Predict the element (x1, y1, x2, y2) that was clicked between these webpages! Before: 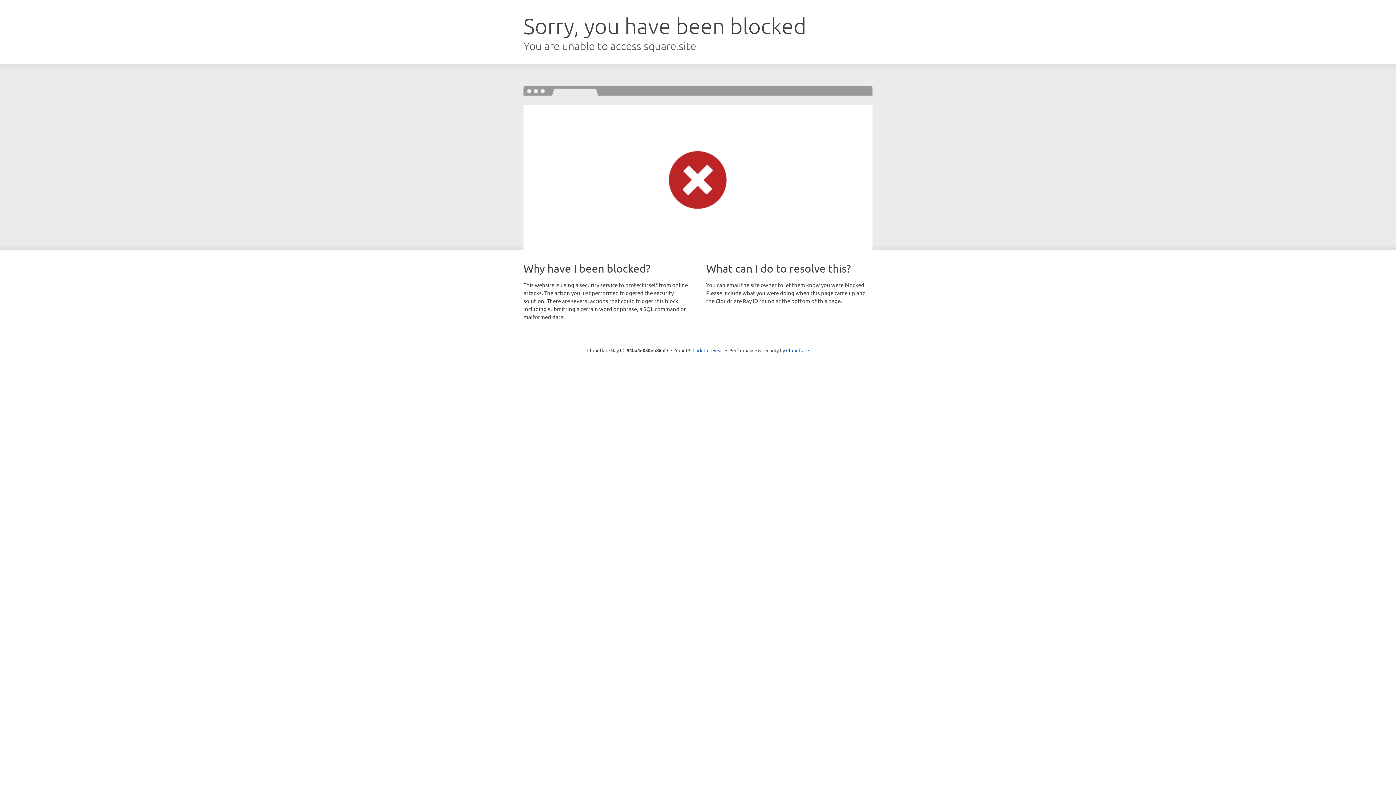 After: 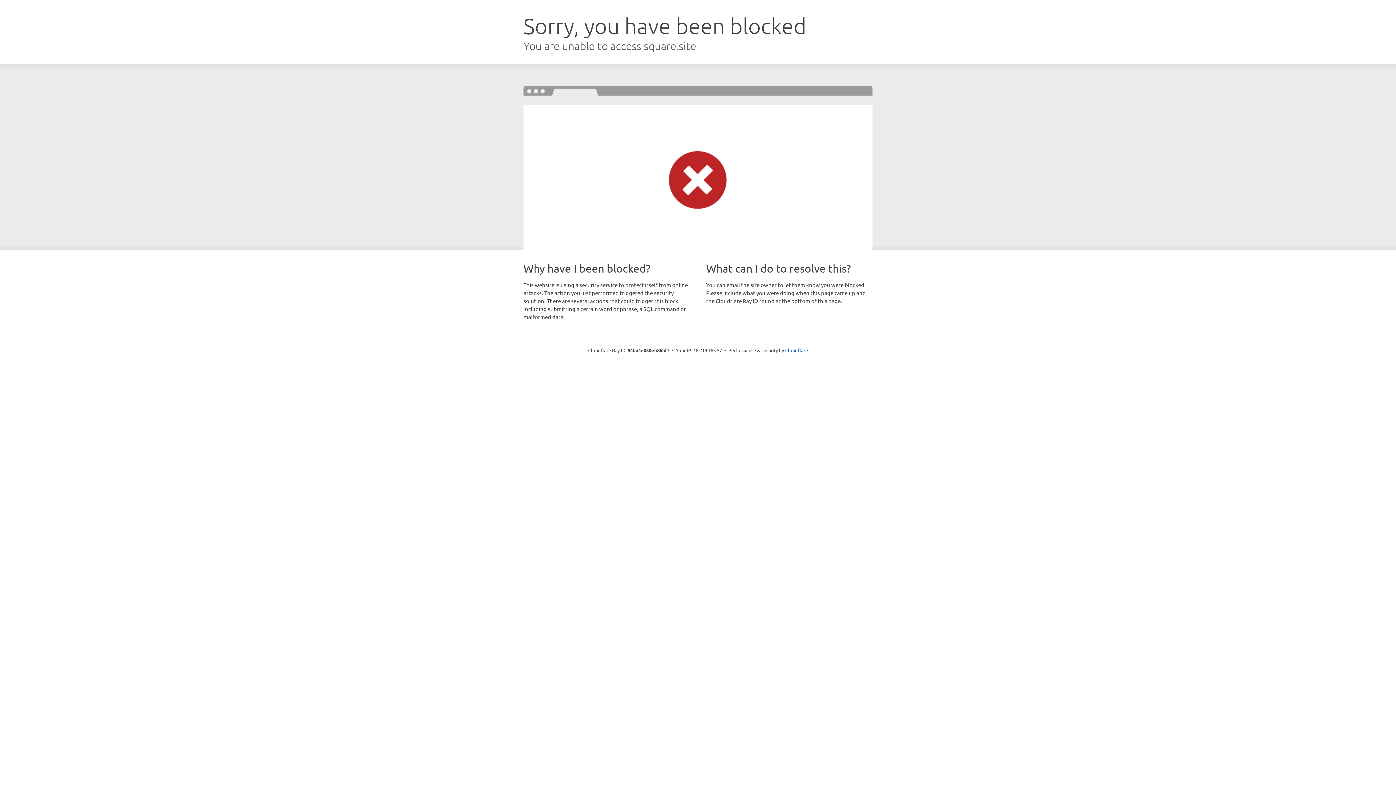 Action: label: Click to reveal bbox: (692, 346, 723, 353)